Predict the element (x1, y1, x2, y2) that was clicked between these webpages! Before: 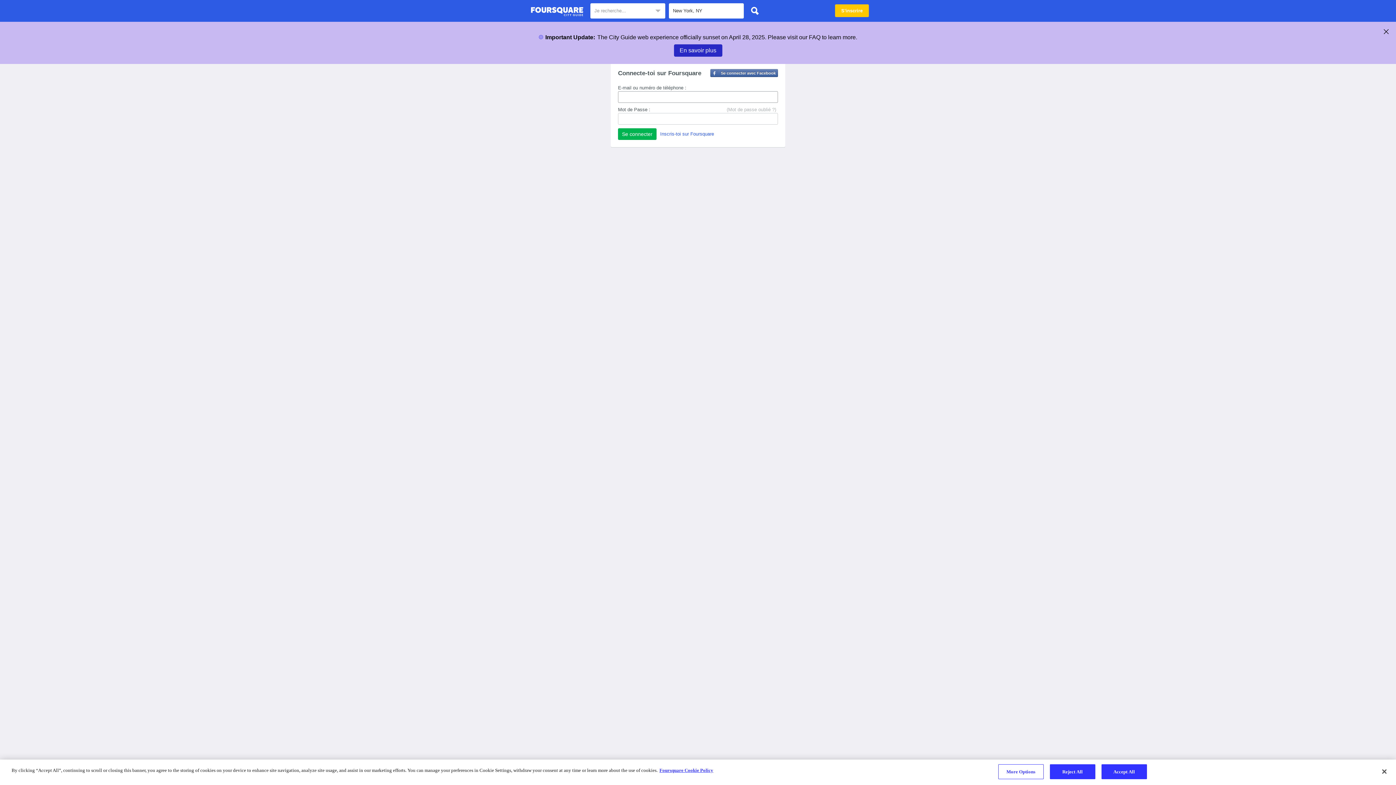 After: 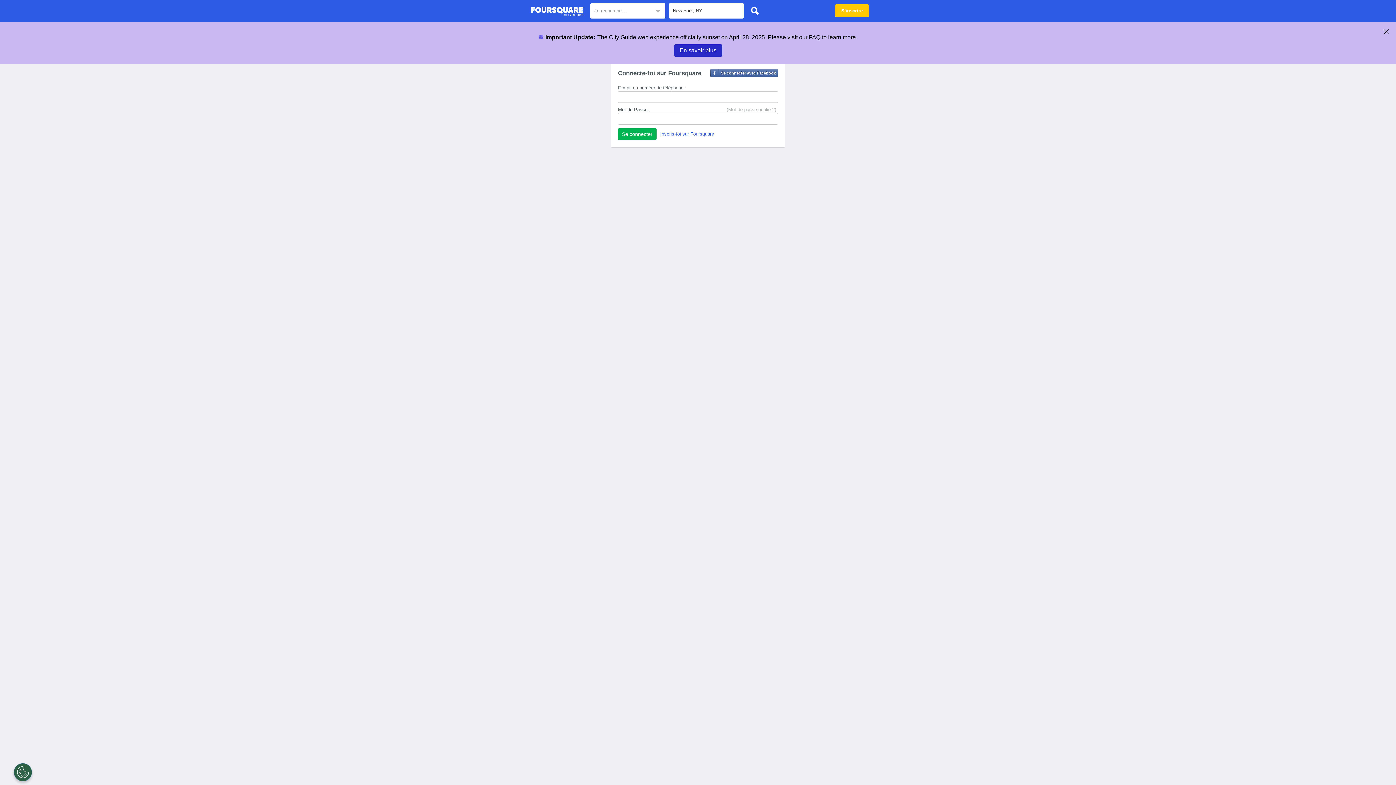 Action: bbox: (1101, 764, 1147, 779) label: Accept All